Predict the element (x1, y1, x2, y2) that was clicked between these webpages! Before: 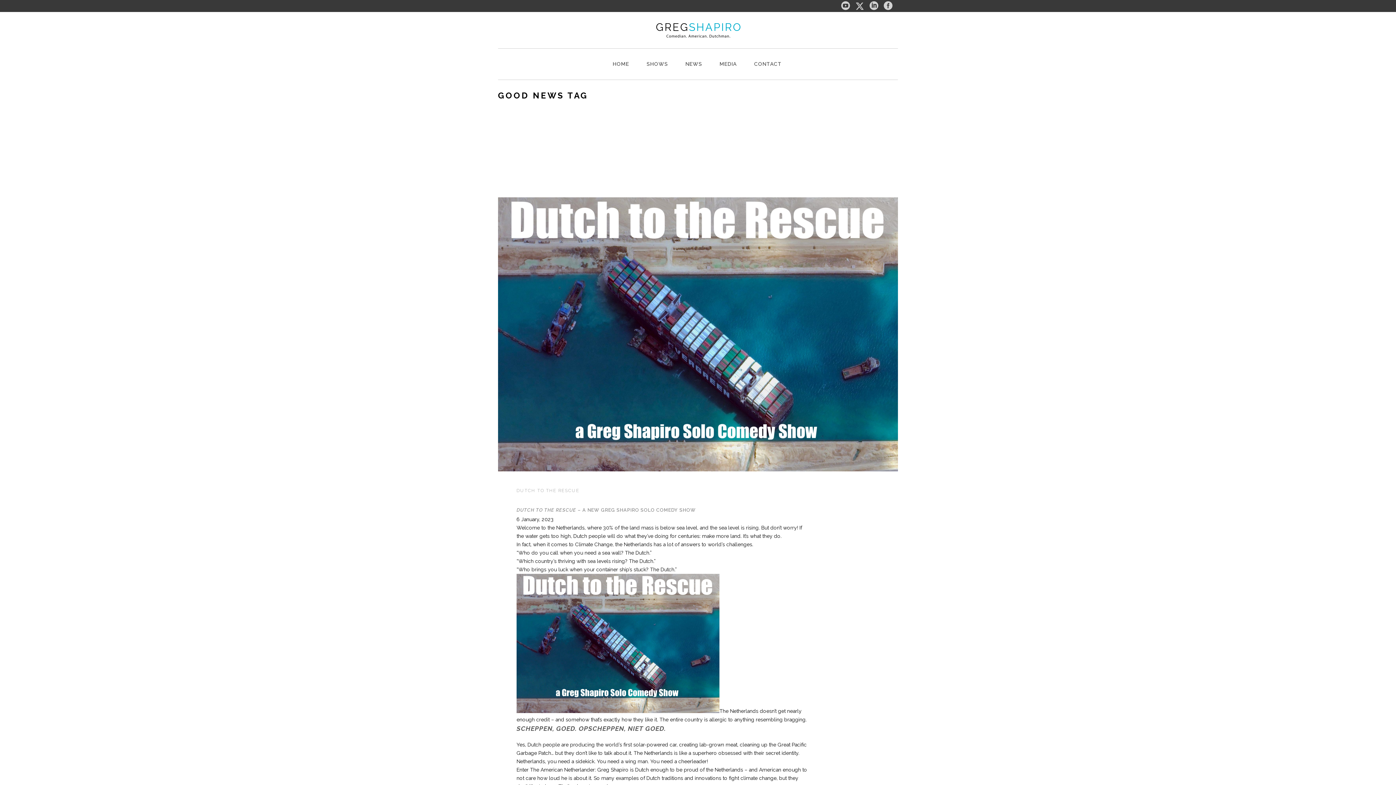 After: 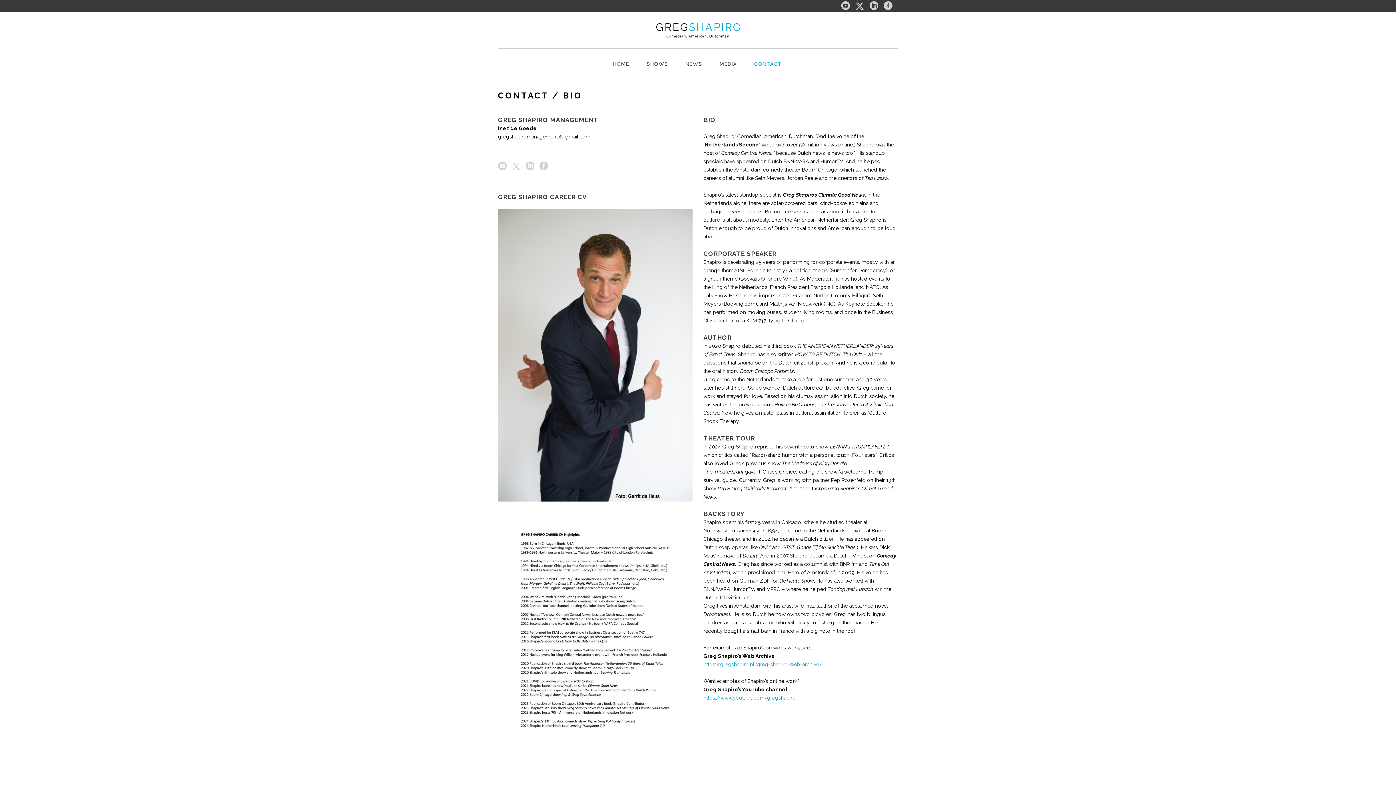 Action: label: CONTACT bbox: (745, 48, 790, 79)